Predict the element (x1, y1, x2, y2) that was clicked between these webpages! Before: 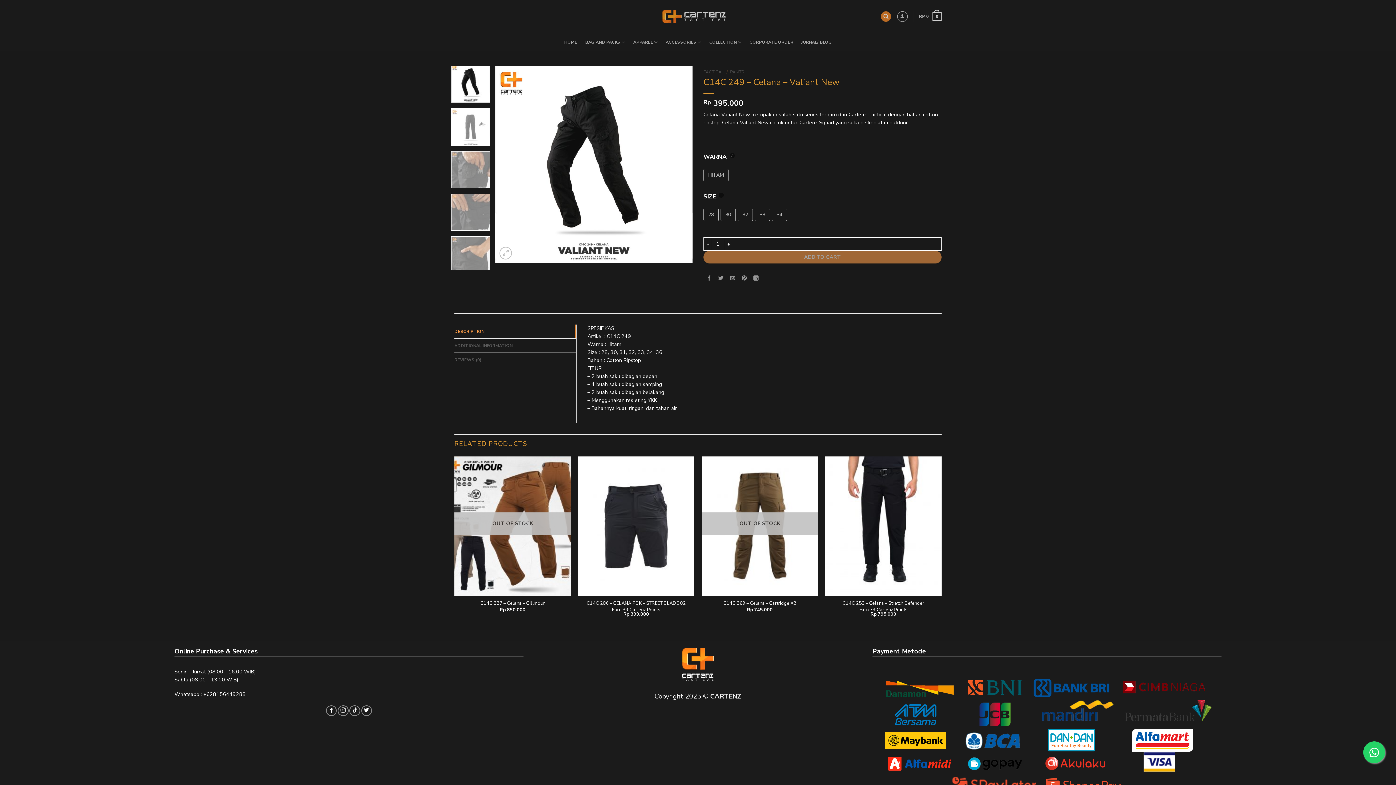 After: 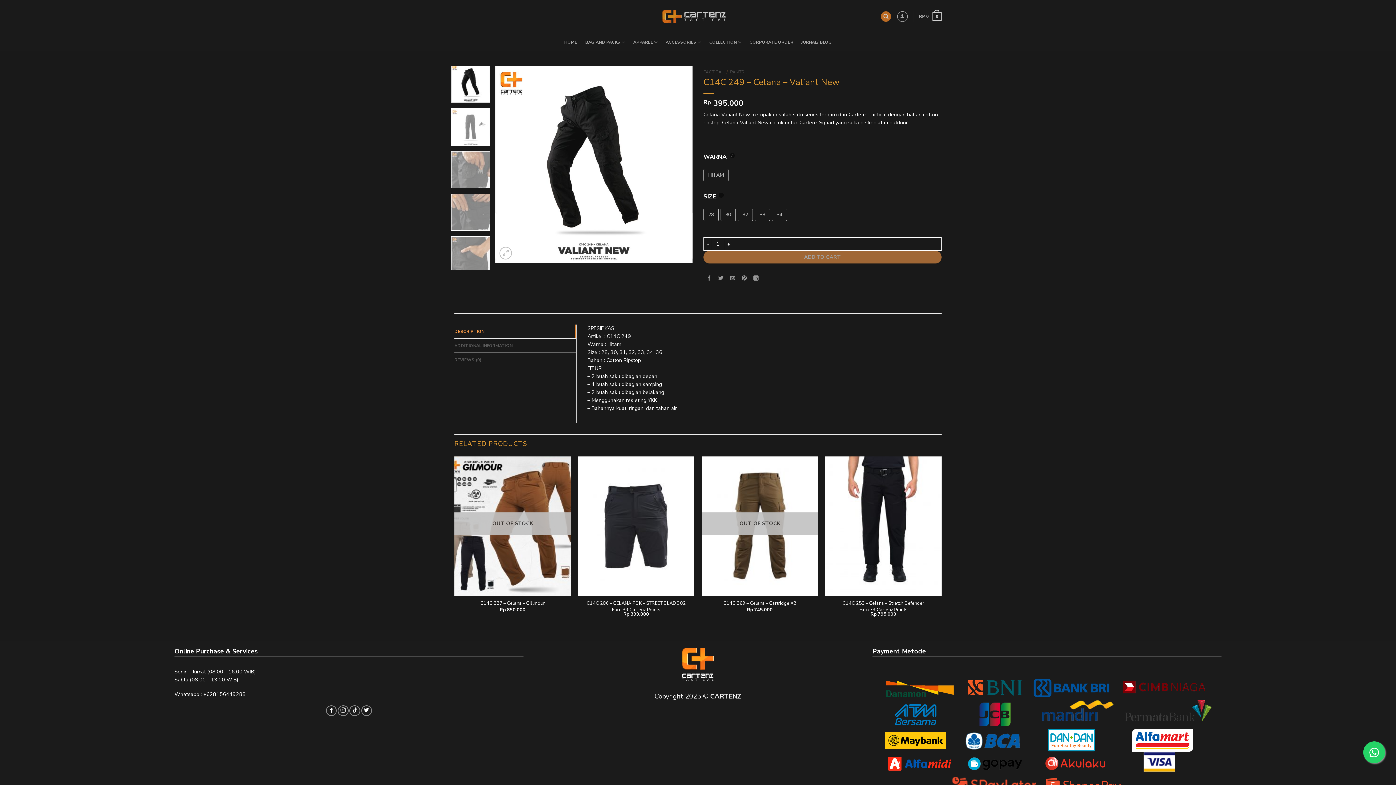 Action: bbox: (203, 691, 245, 698) label: +628156449288